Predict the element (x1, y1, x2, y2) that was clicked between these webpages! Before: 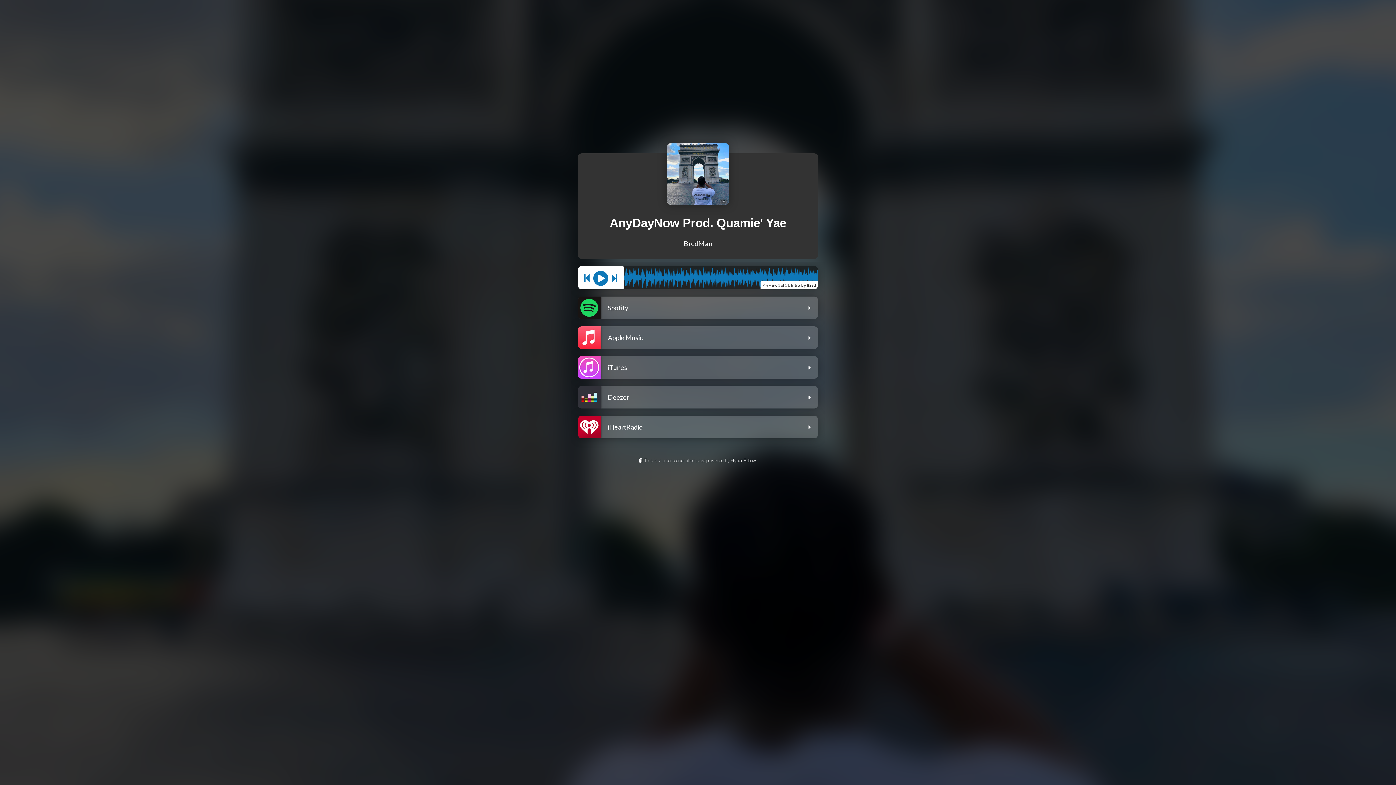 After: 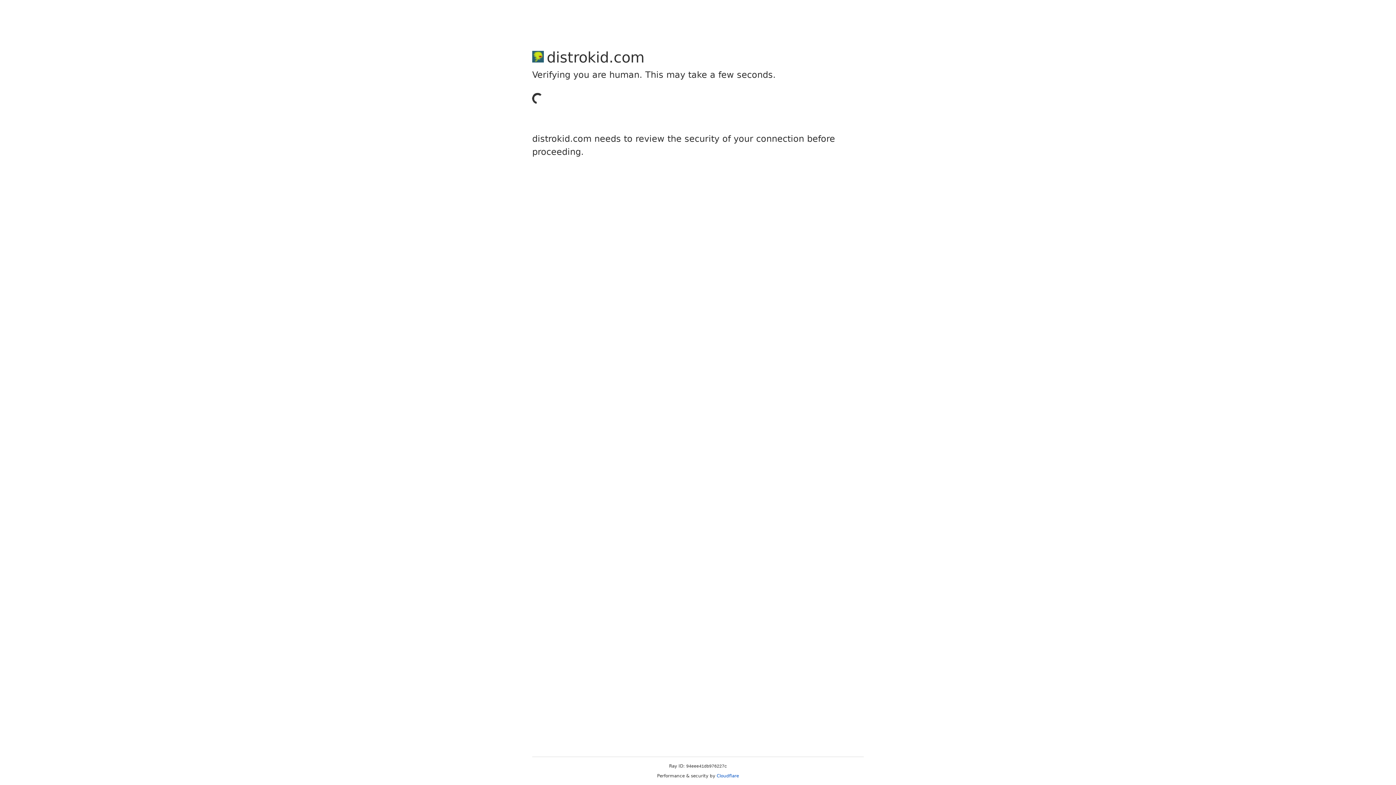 Action: label: This is a user-generated page powered by HyperFollow. bbox: (0, 457, 1396, 464)